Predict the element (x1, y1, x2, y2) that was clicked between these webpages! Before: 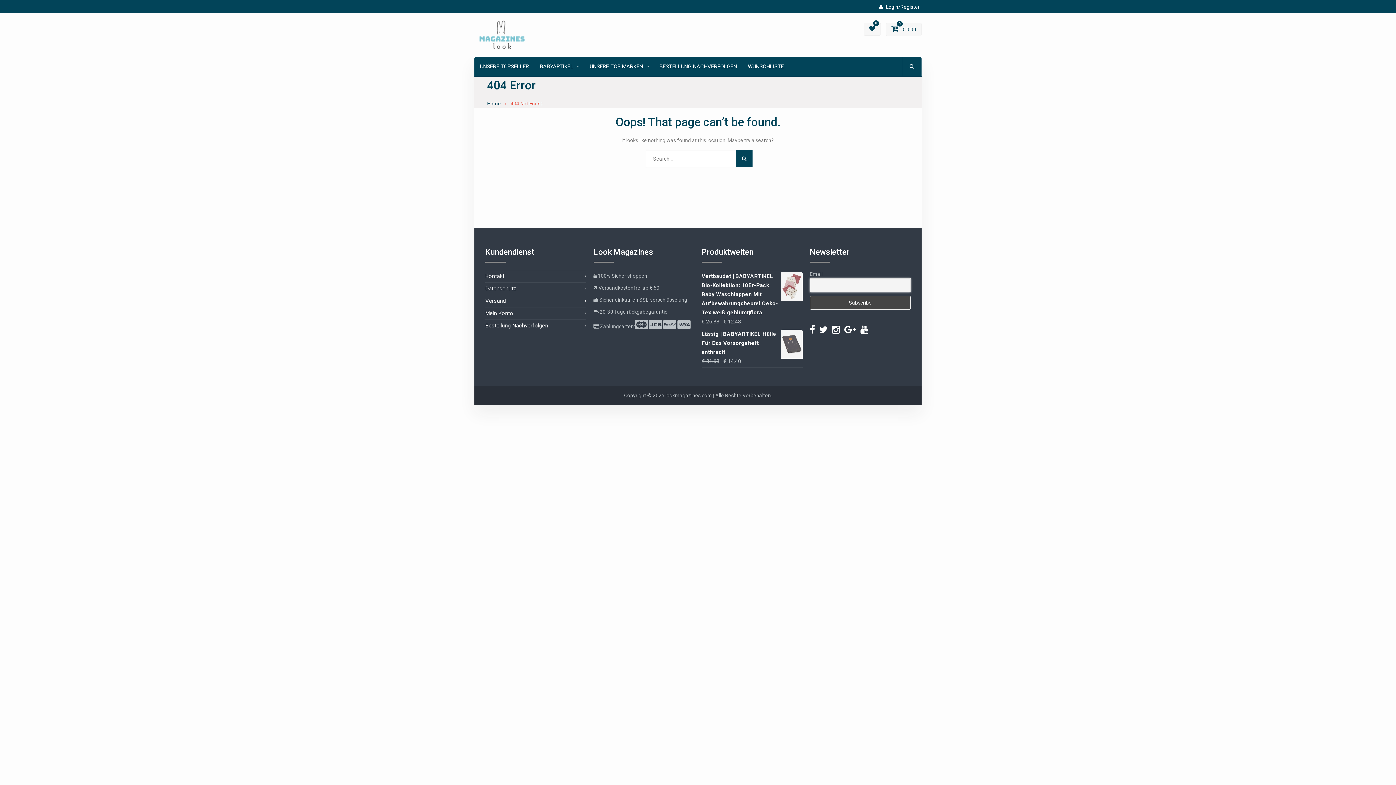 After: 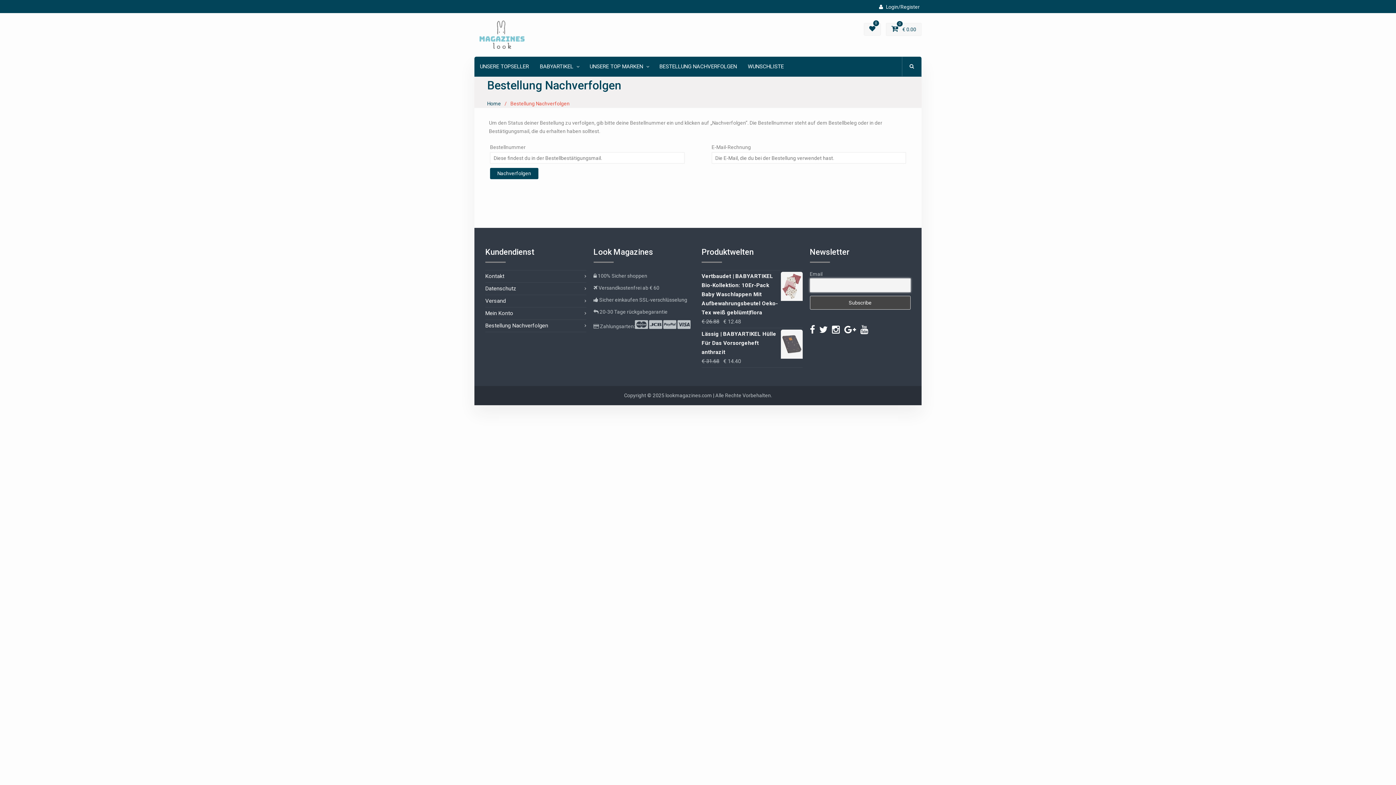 Action: label: BESTELLUNG NACHVERFOLGEN bbox: (659, 62, 737, 71)